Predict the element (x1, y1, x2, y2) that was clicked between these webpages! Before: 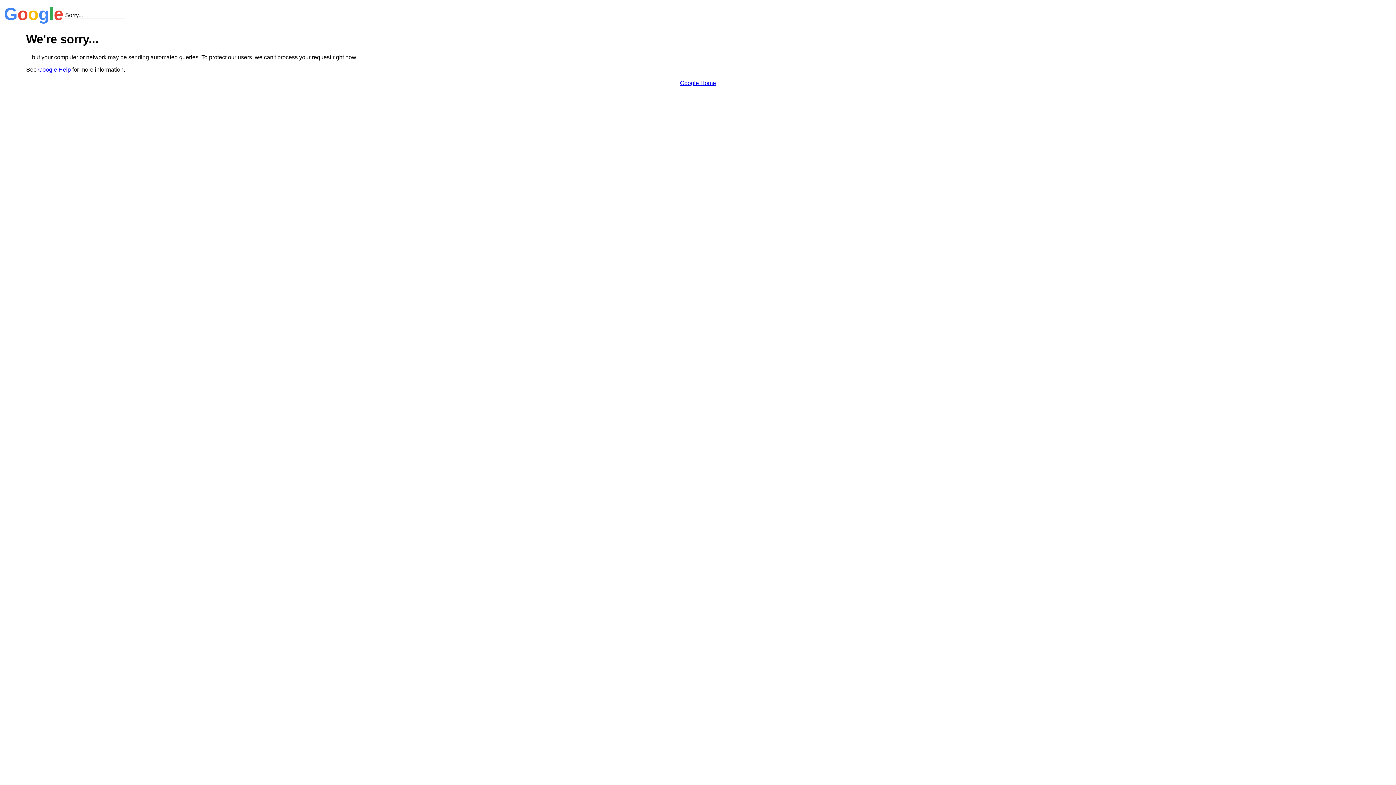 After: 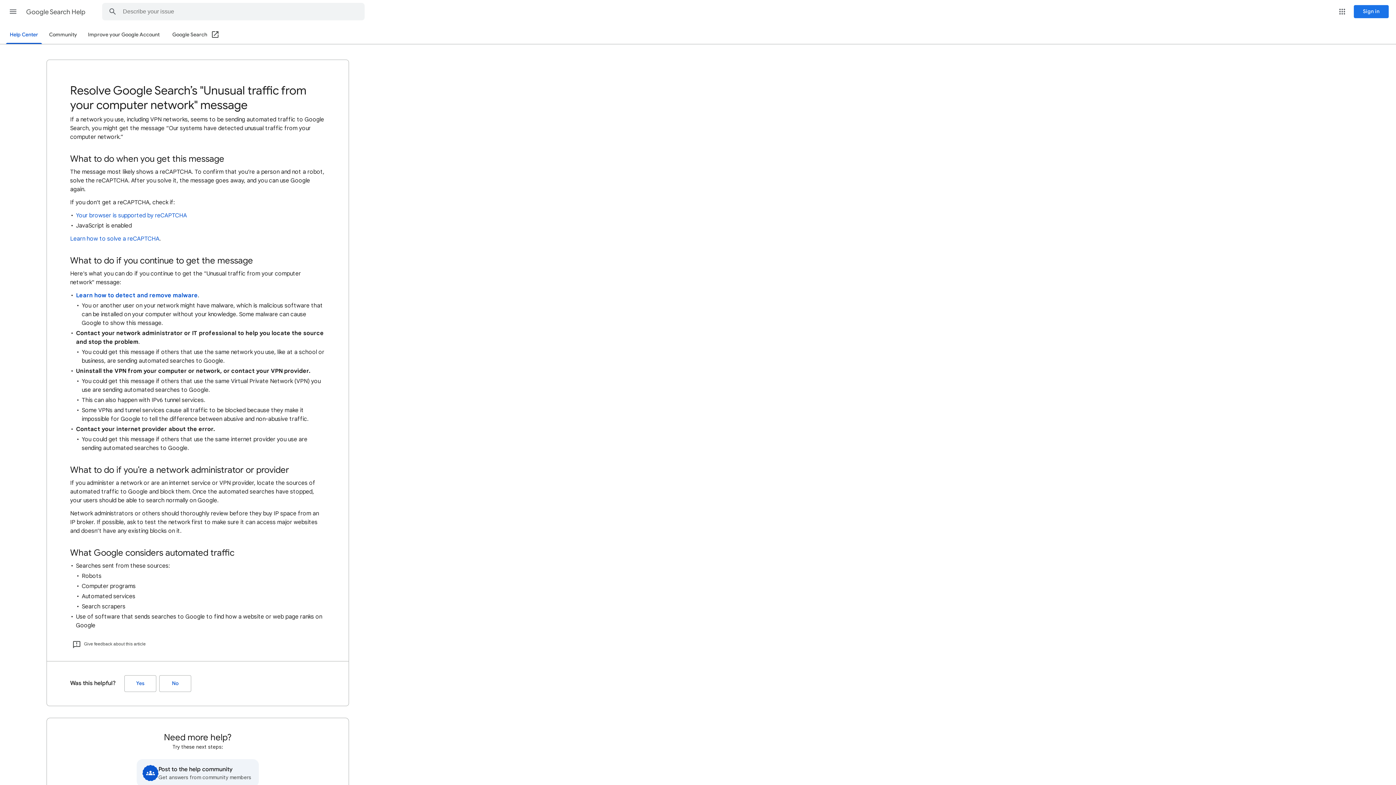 Action: bbox: (38, 66, 70, 72) label: Google Help